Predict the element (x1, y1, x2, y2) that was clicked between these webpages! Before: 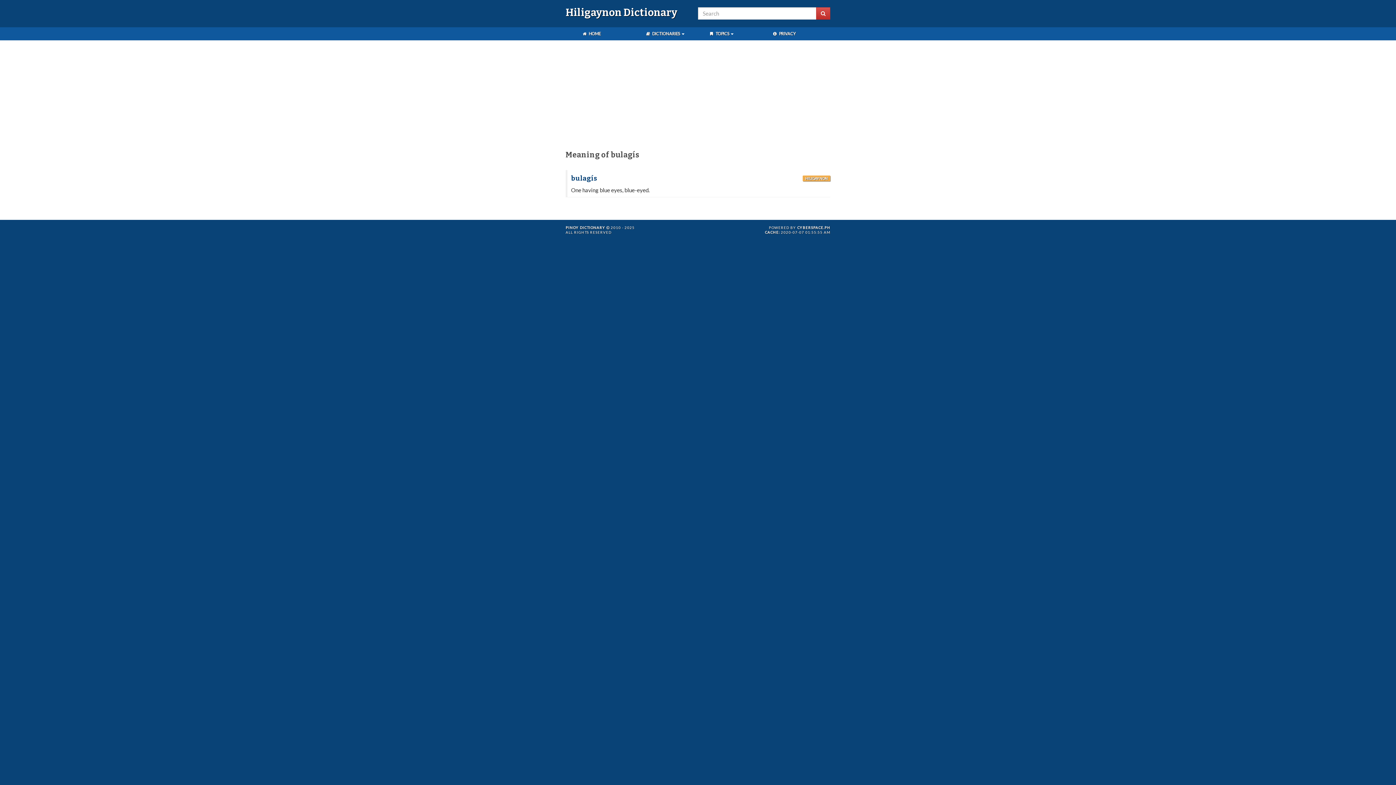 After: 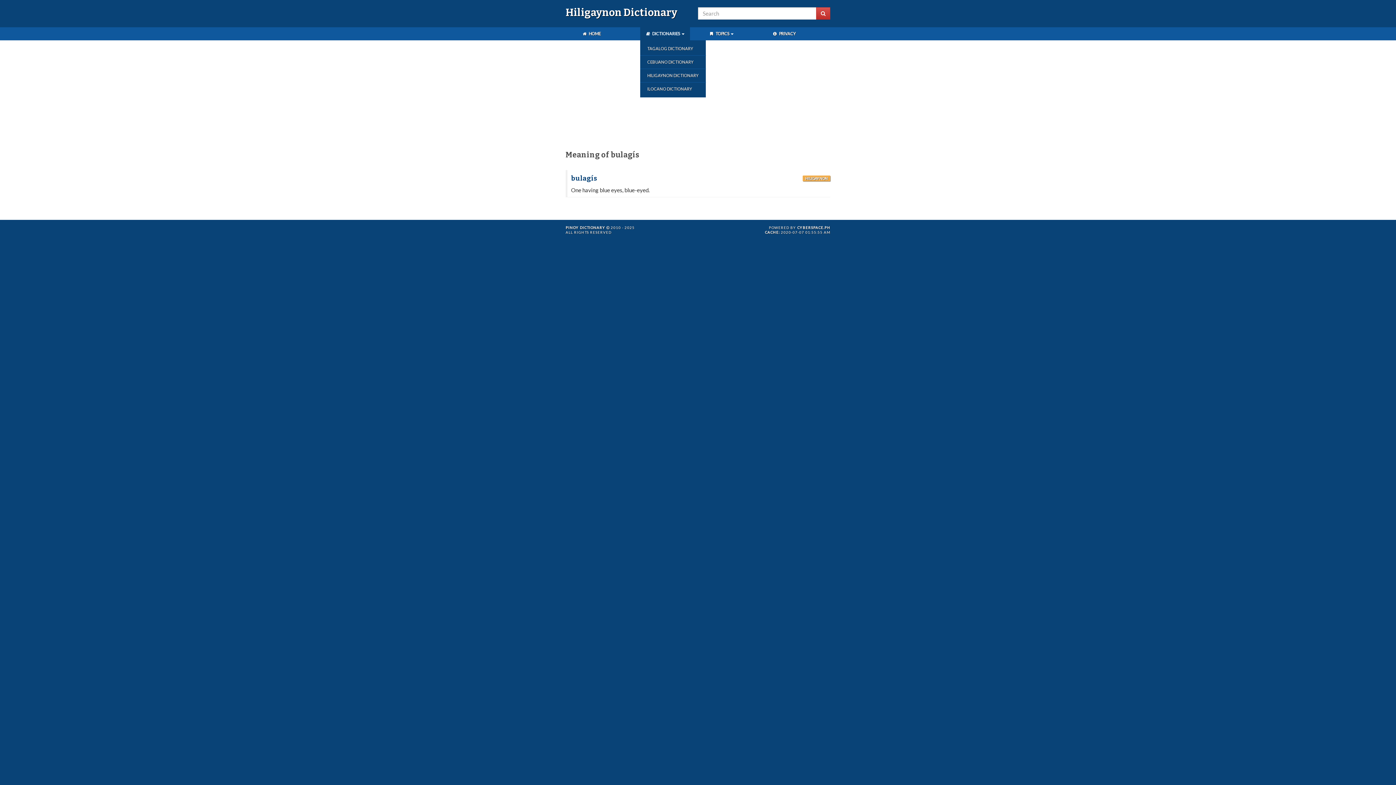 Action: label:  DICTIONARIES  bbox: (640, 27, 690, 40)